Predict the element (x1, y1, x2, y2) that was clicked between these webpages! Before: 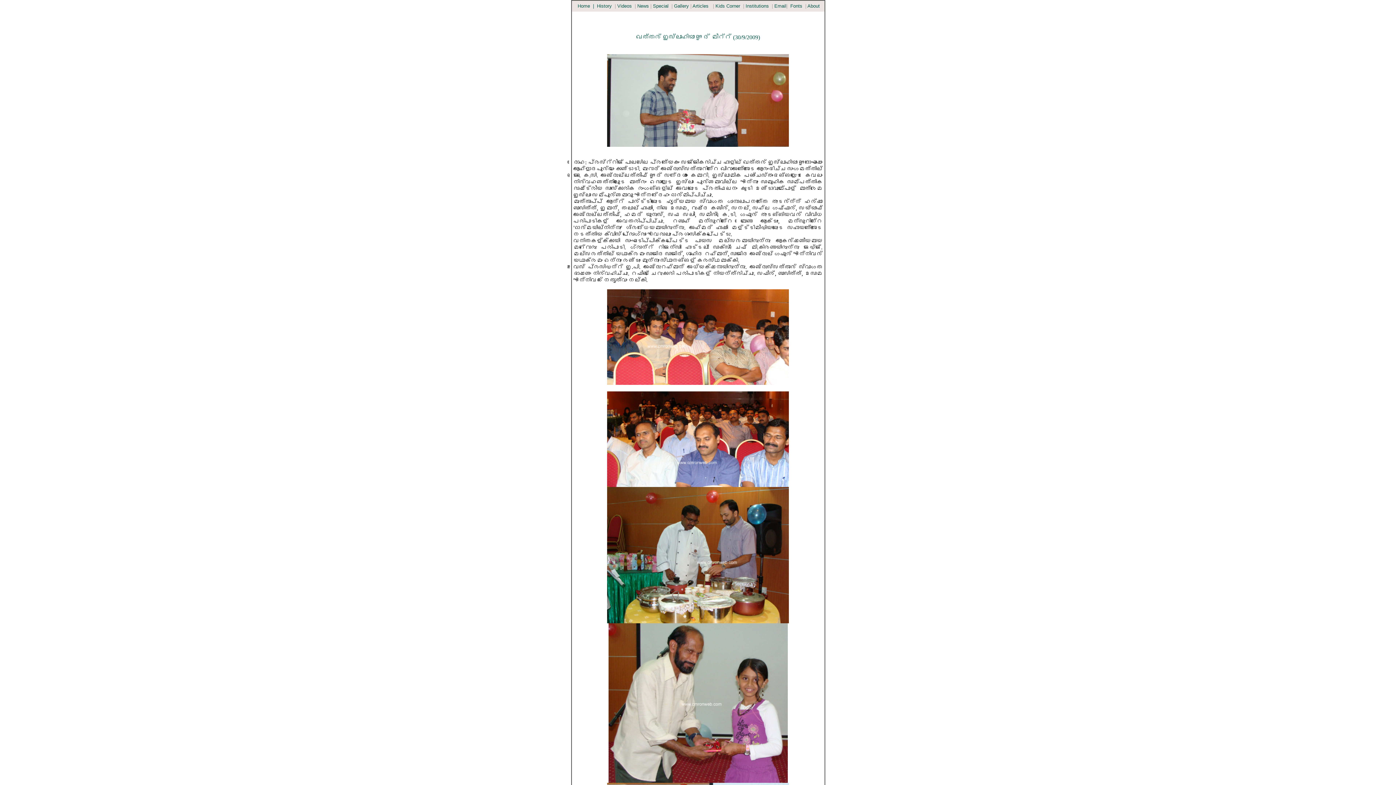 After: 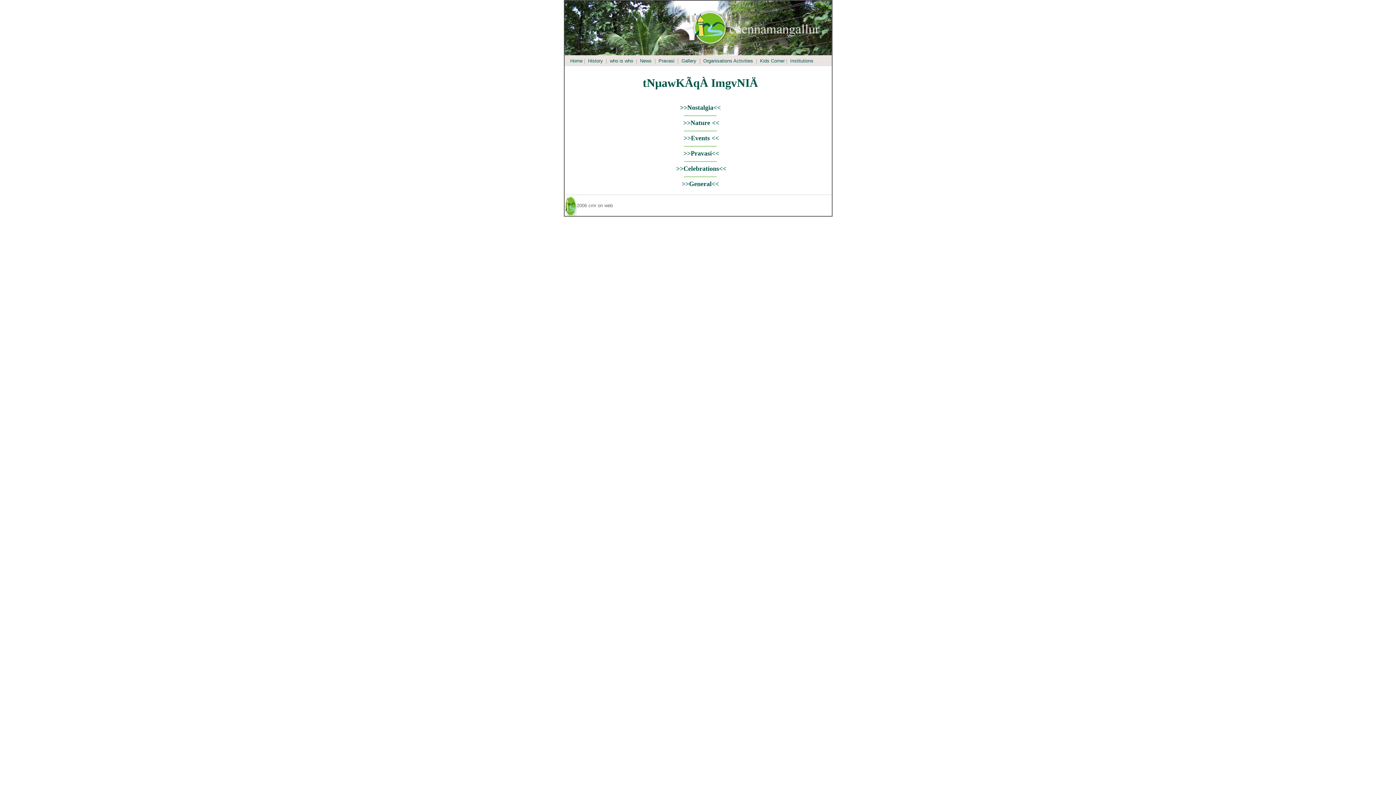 Action: bbox: (674, 3, 689, 8) label: Gallery